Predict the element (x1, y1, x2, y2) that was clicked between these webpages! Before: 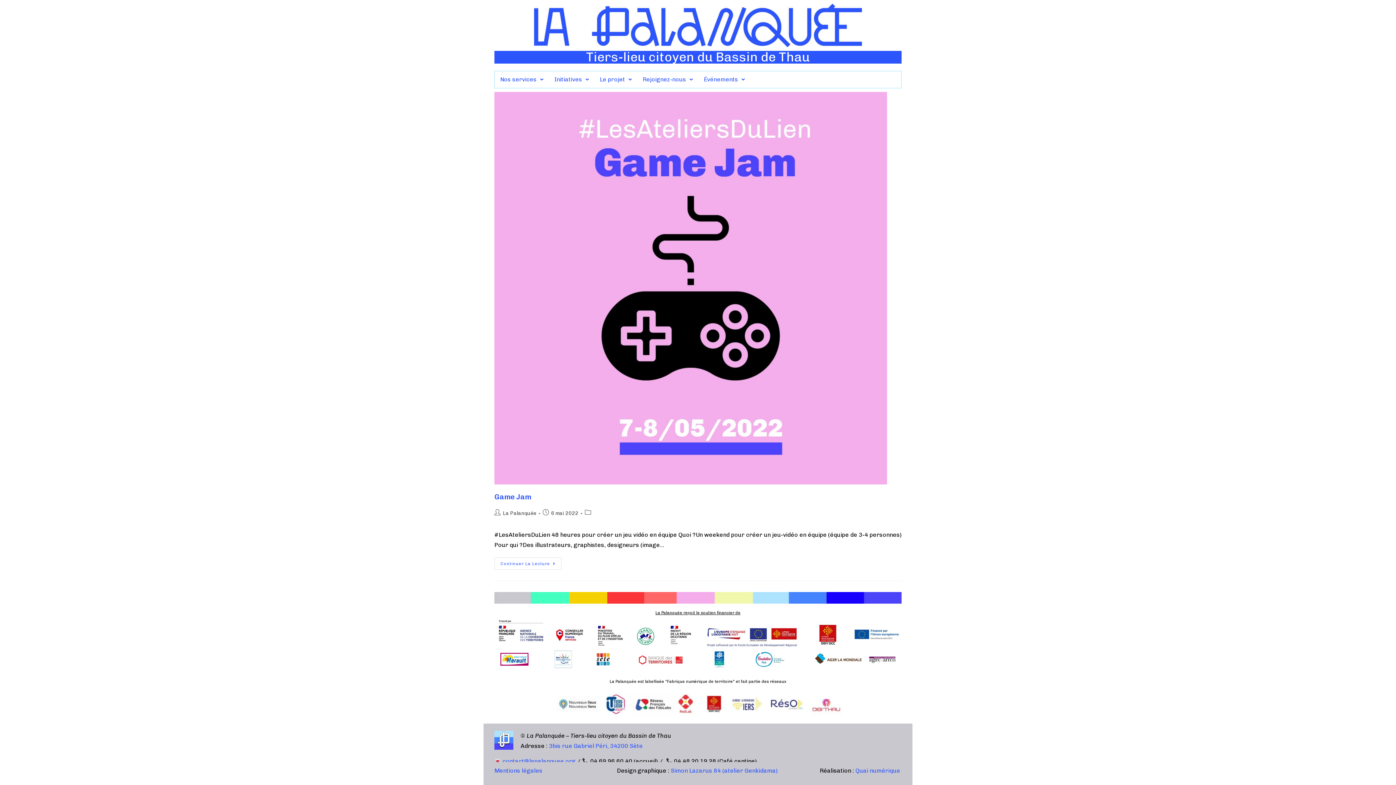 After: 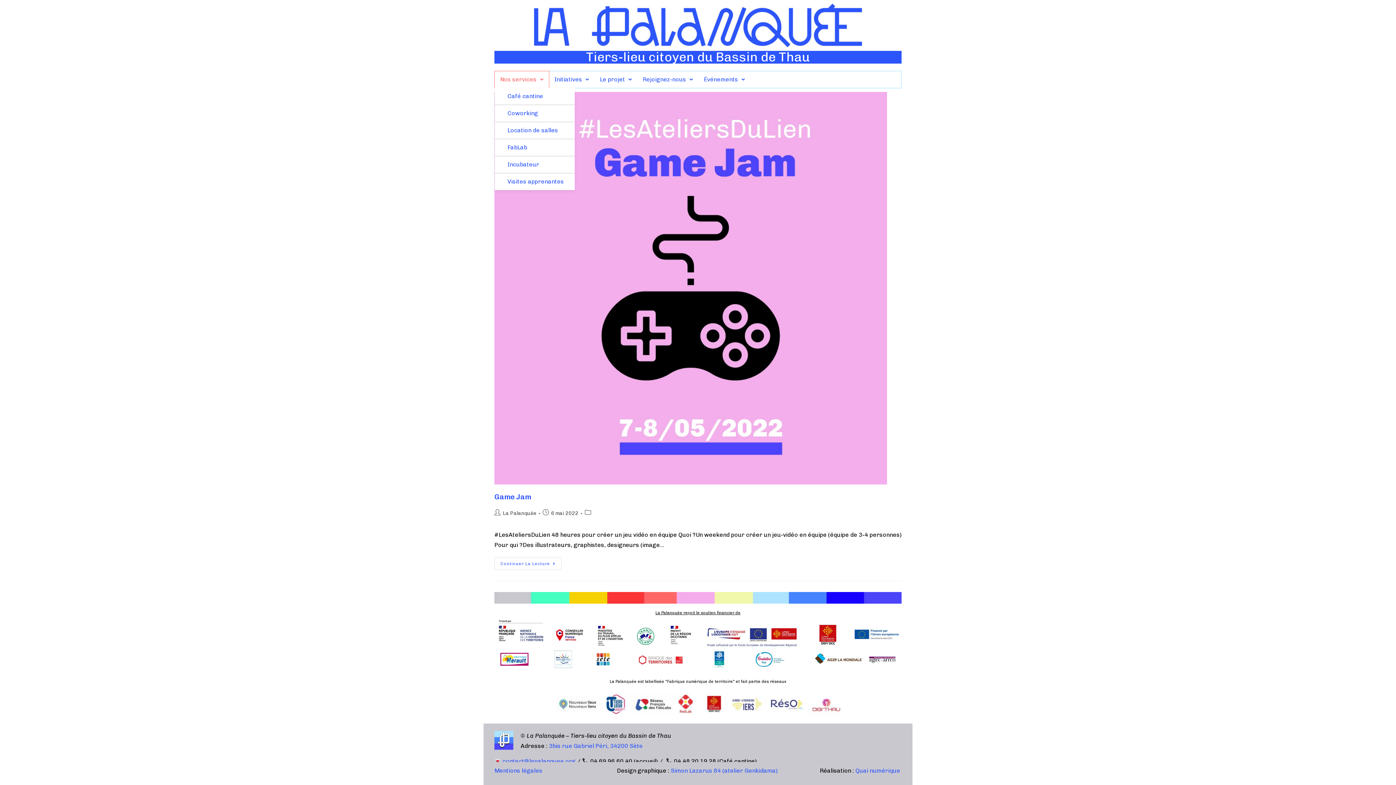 Action: bbox: (494, 71, 549, 87) label: Nos services